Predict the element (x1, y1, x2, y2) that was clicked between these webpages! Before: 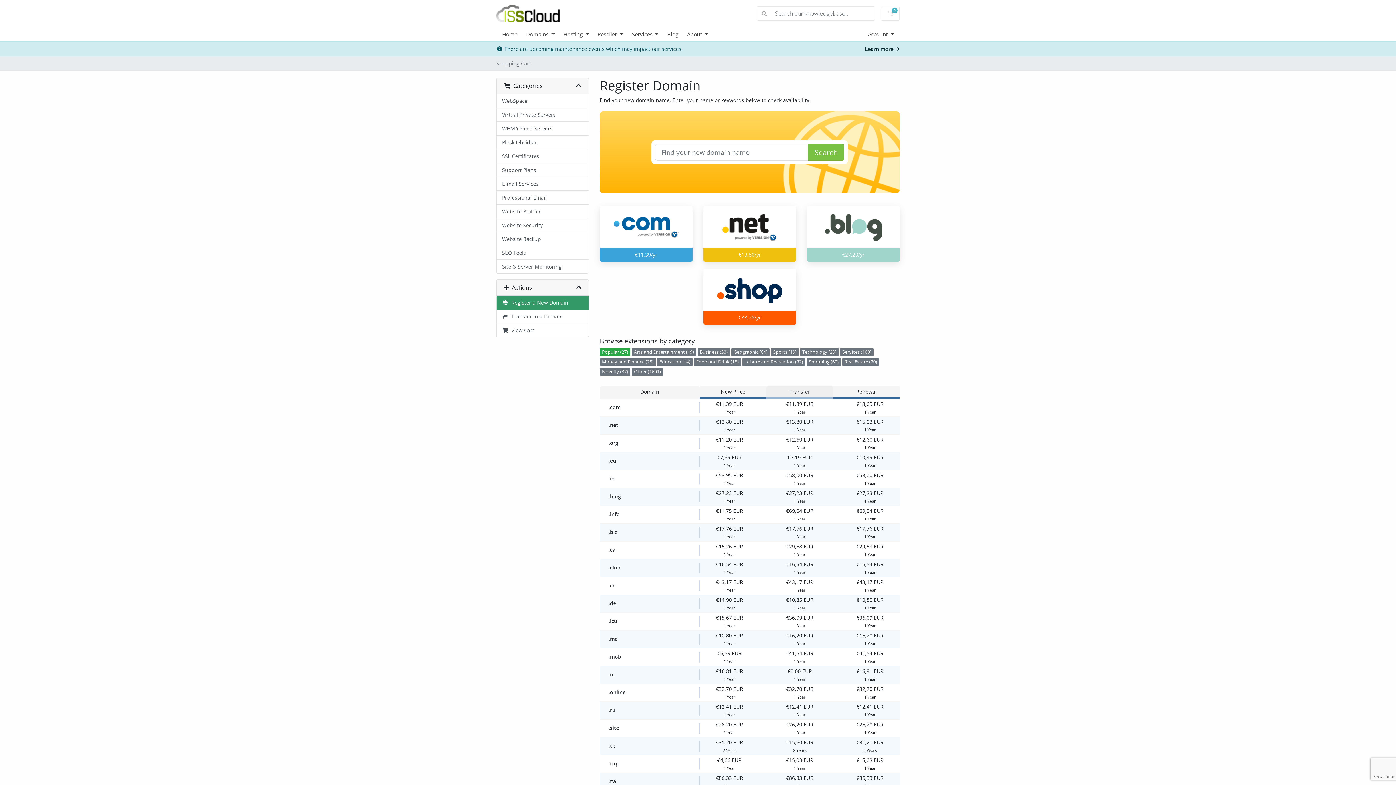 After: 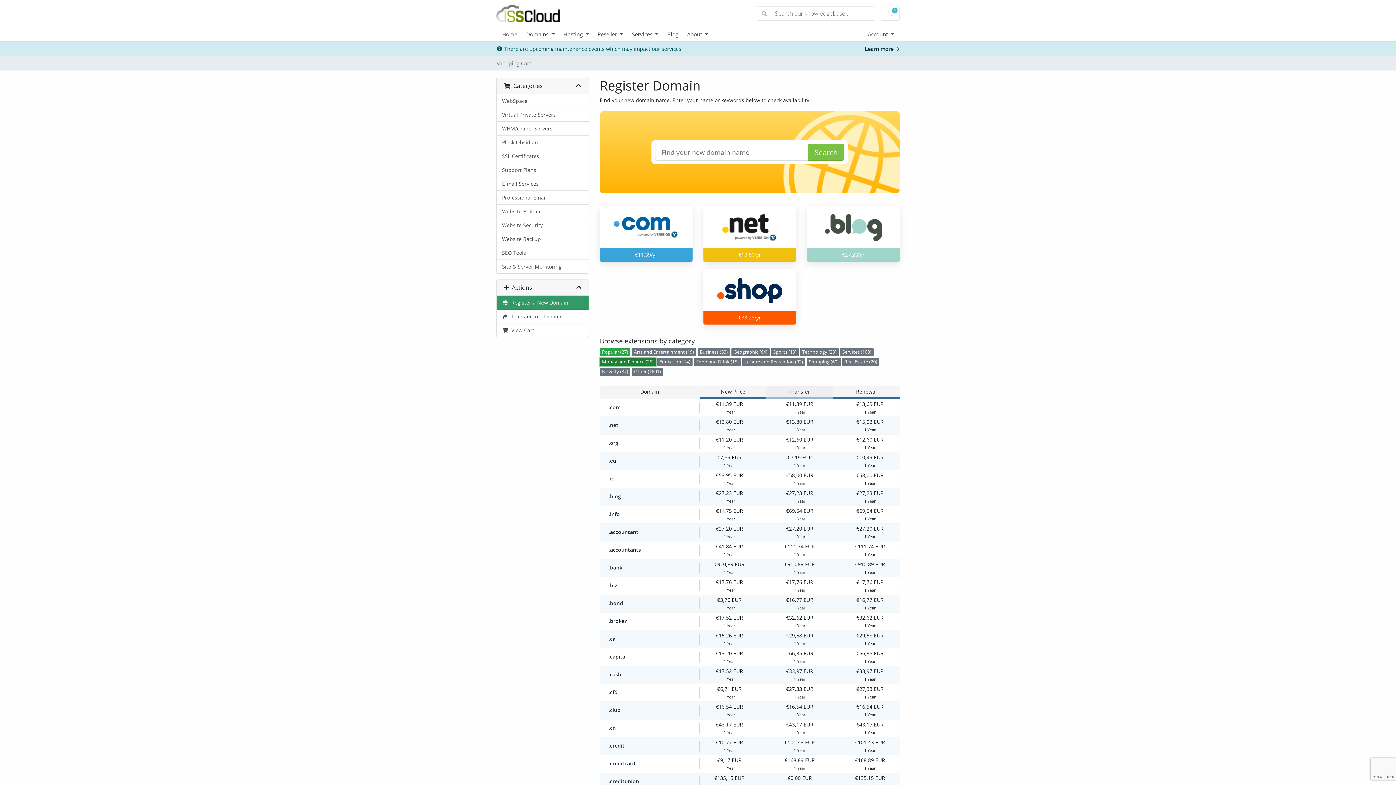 Action: label: Money and Finance (25) bbox: (600, 358, 656, 366)